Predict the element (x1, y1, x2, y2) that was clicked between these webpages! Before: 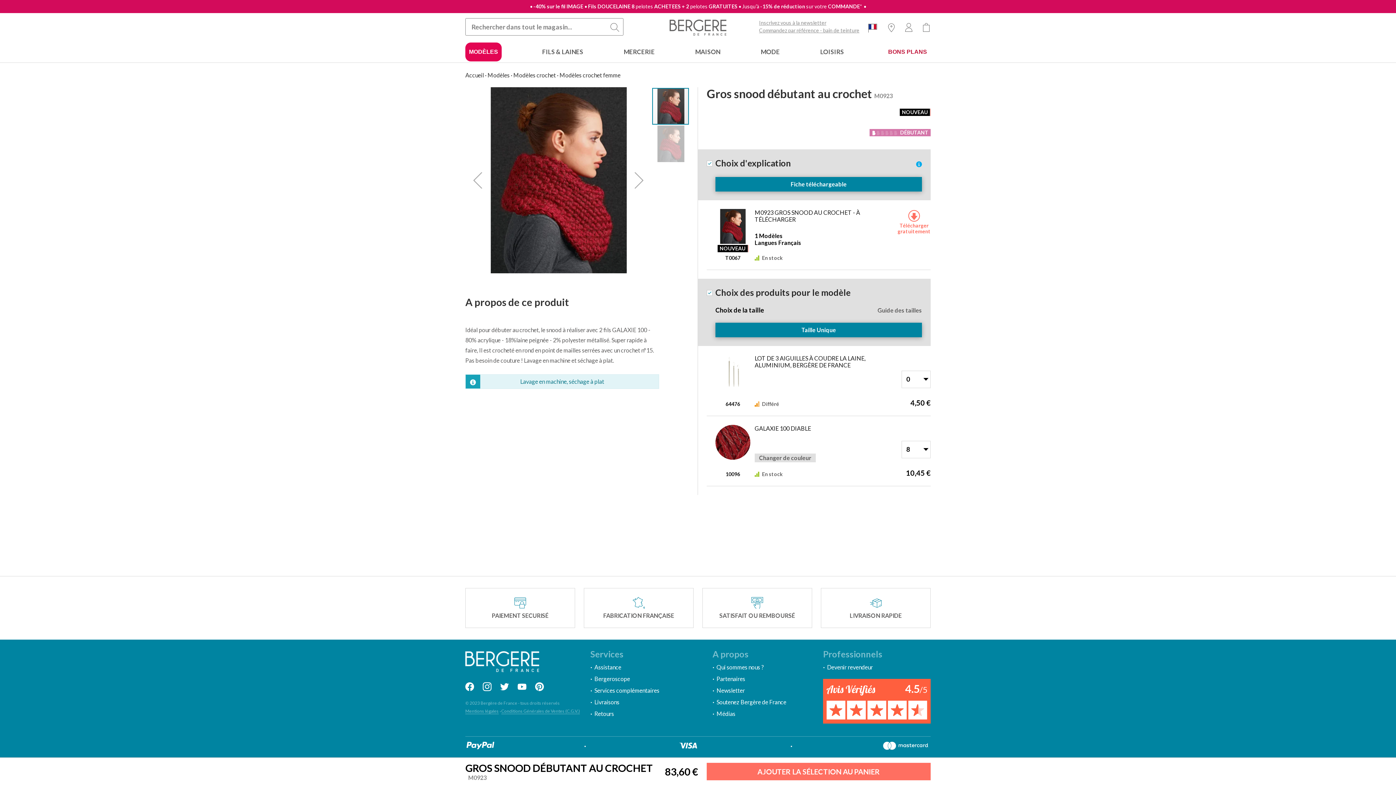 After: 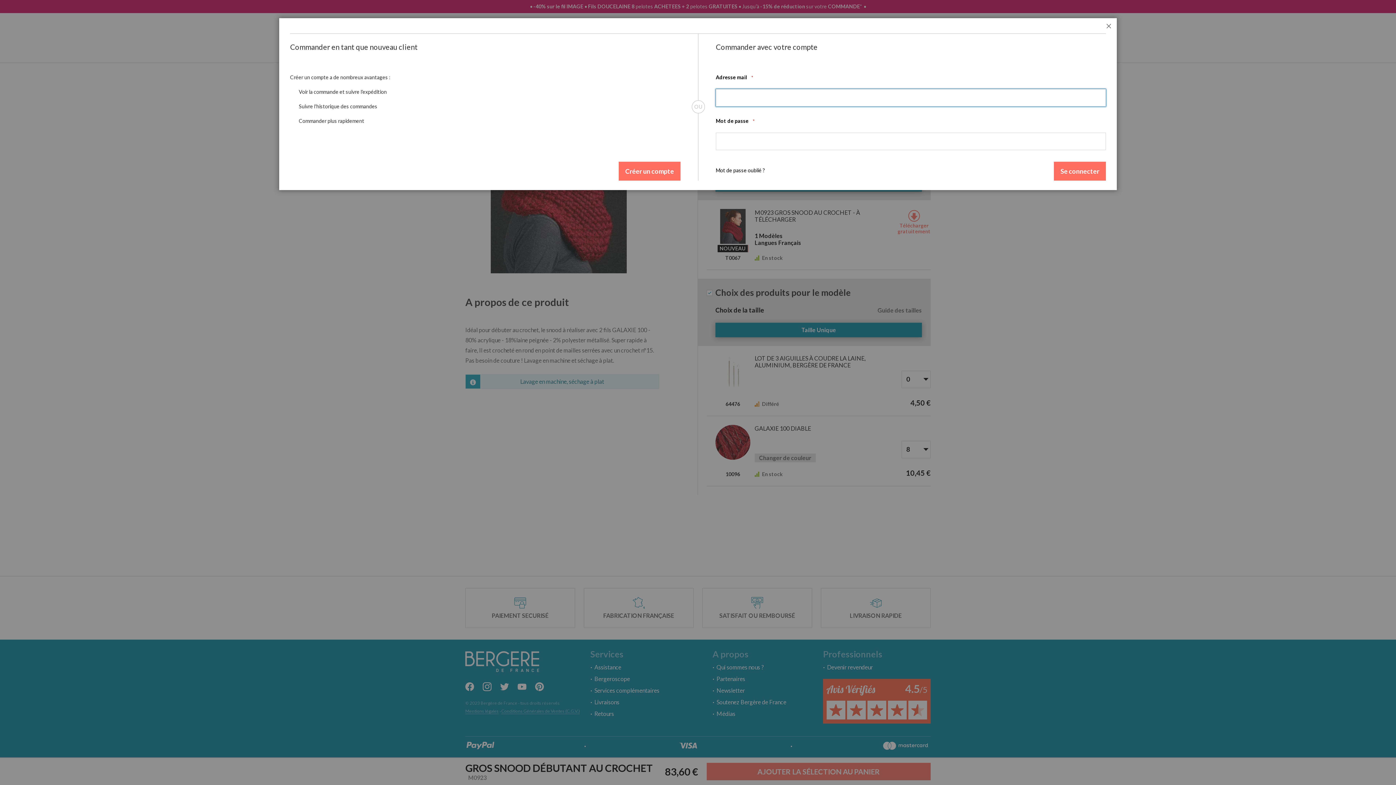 Action: bbox: (897, 212, 930, 234) label: Télécharger gratuitement